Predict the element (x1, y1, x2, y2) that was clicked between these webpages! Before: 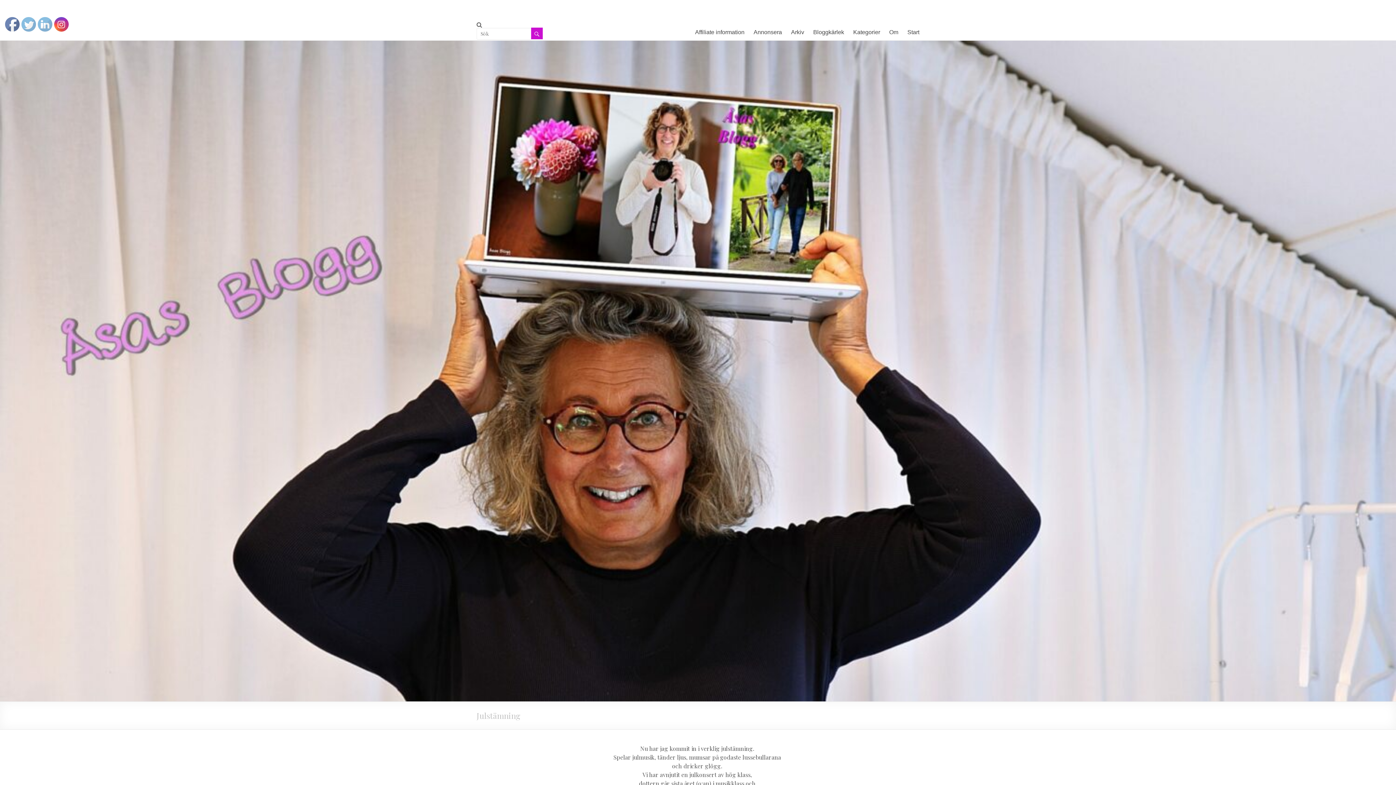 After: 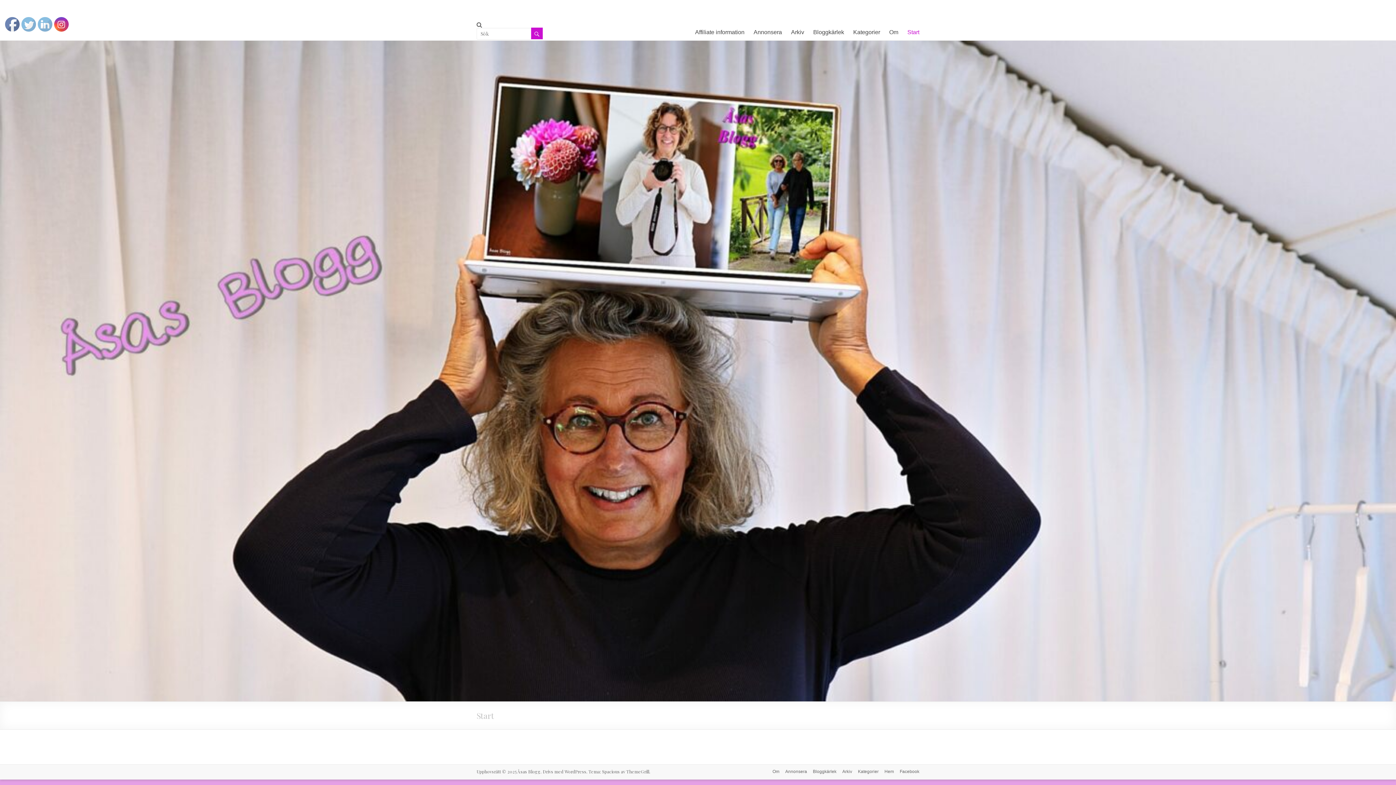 Action: bbox: (907, 23, 919, 40) label: Start